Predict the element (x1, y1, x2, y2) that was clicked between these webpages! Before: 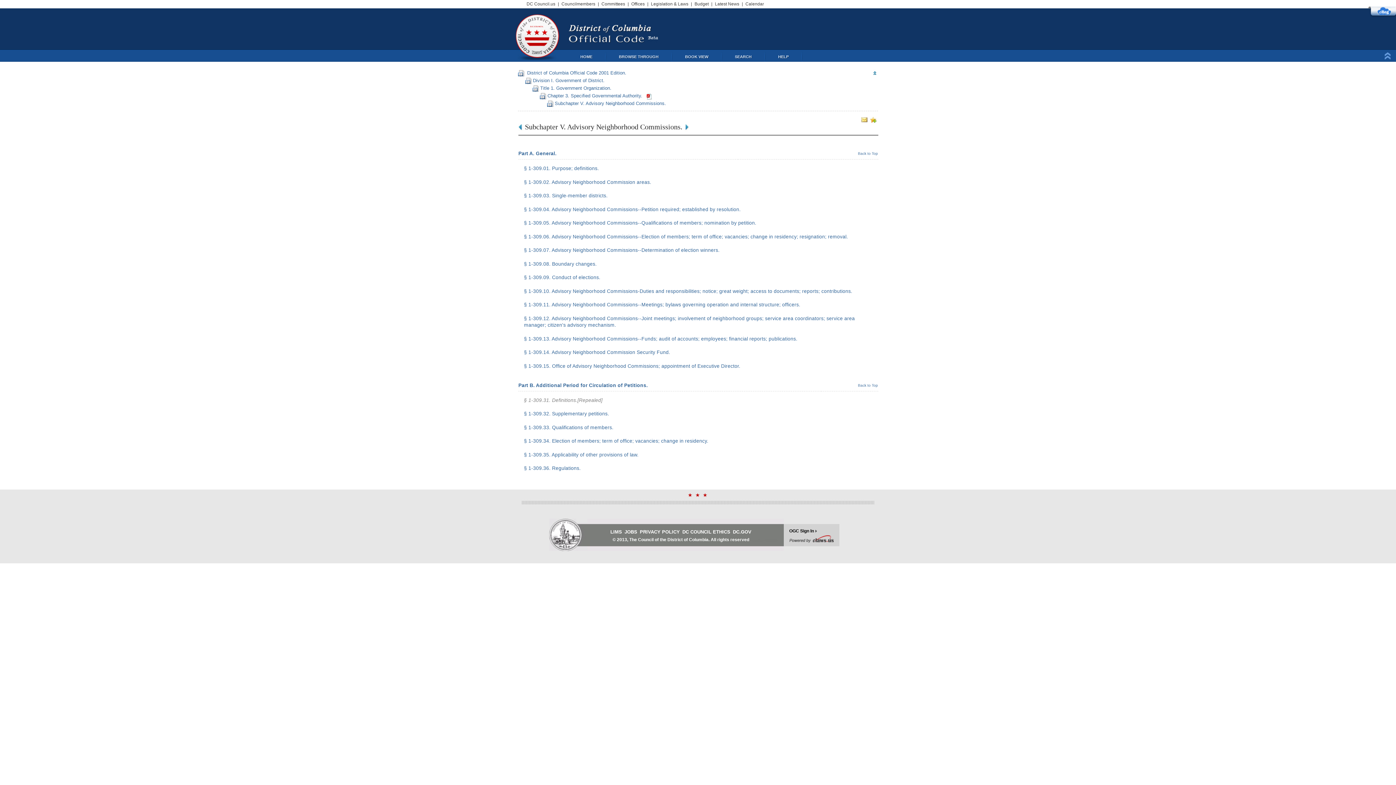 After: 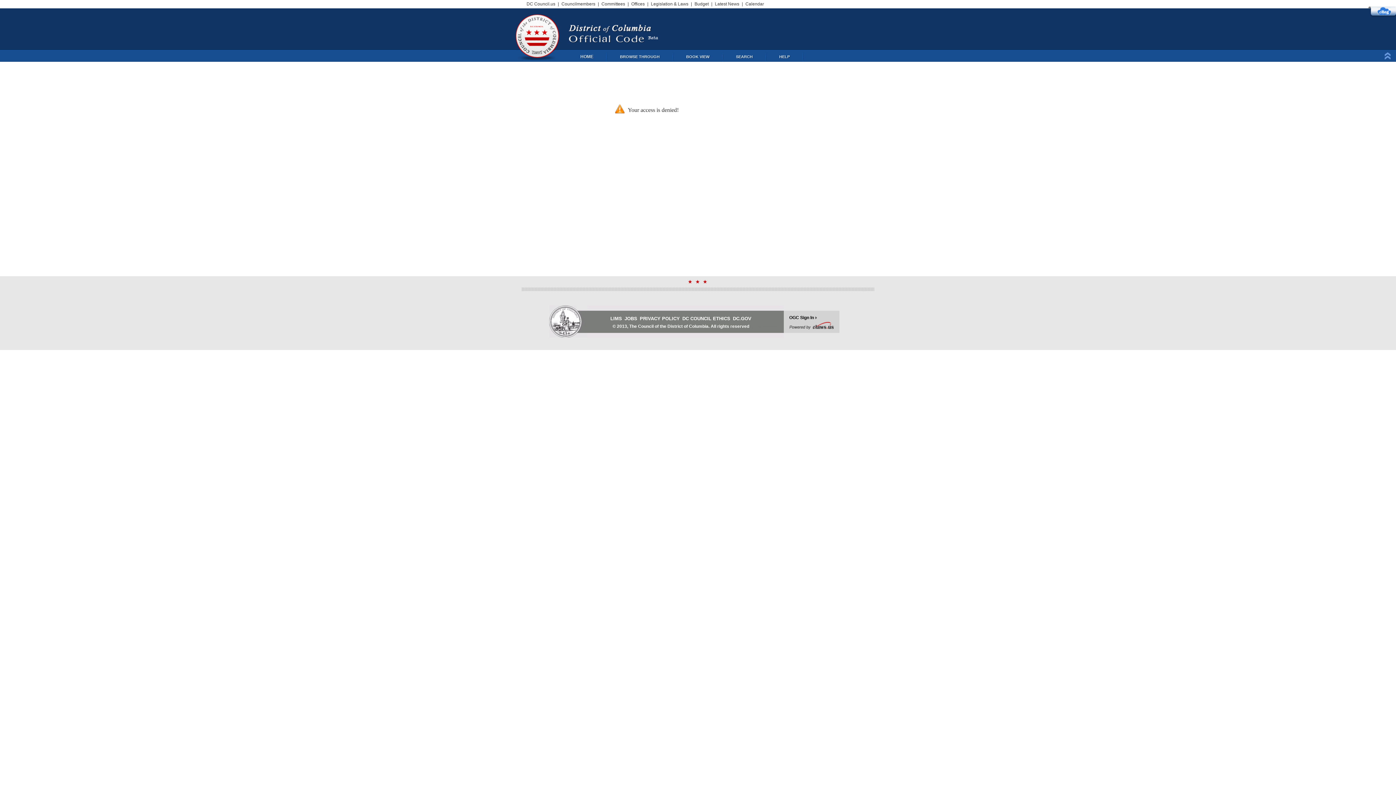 Action: label:   District of Columbia Official Code 2001 Edition. bbox: (524, 70, 626, 75)